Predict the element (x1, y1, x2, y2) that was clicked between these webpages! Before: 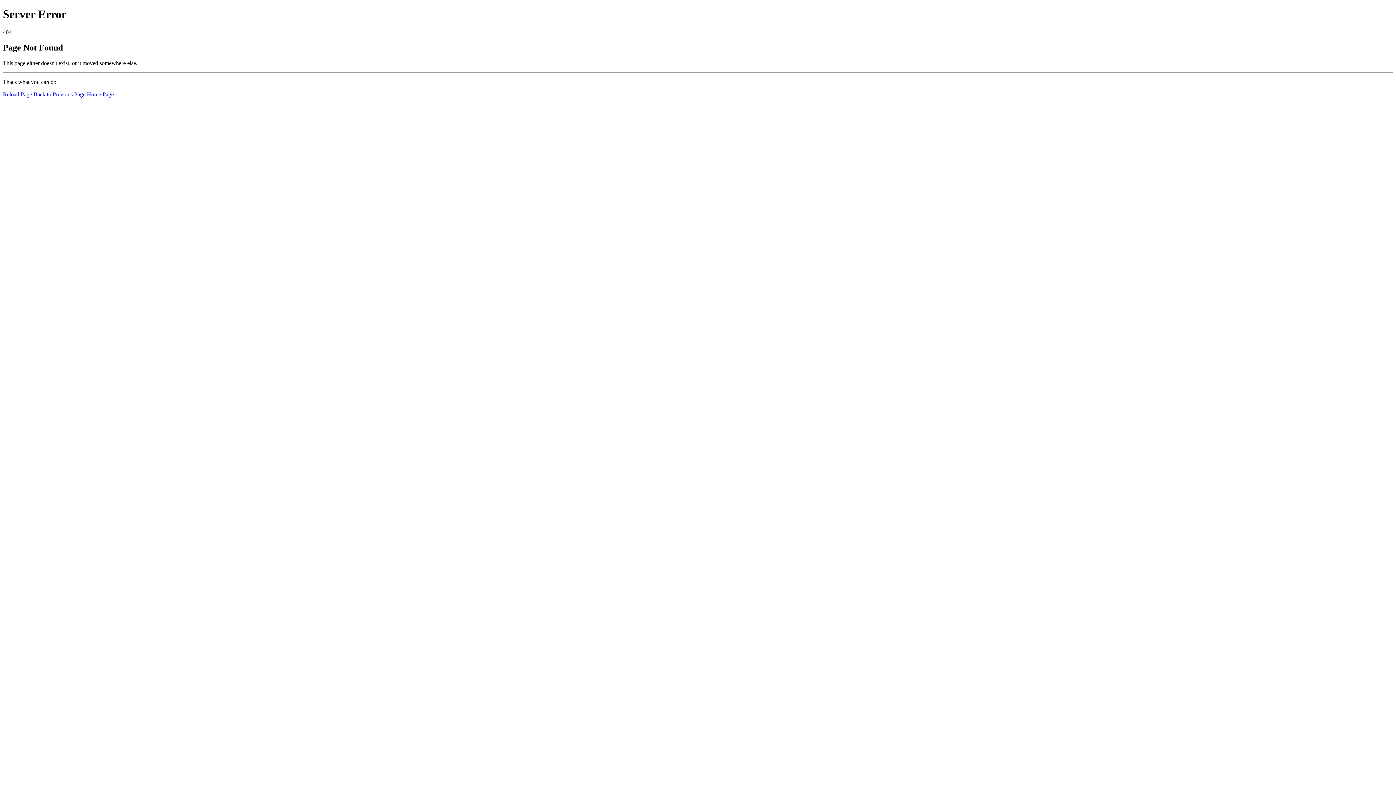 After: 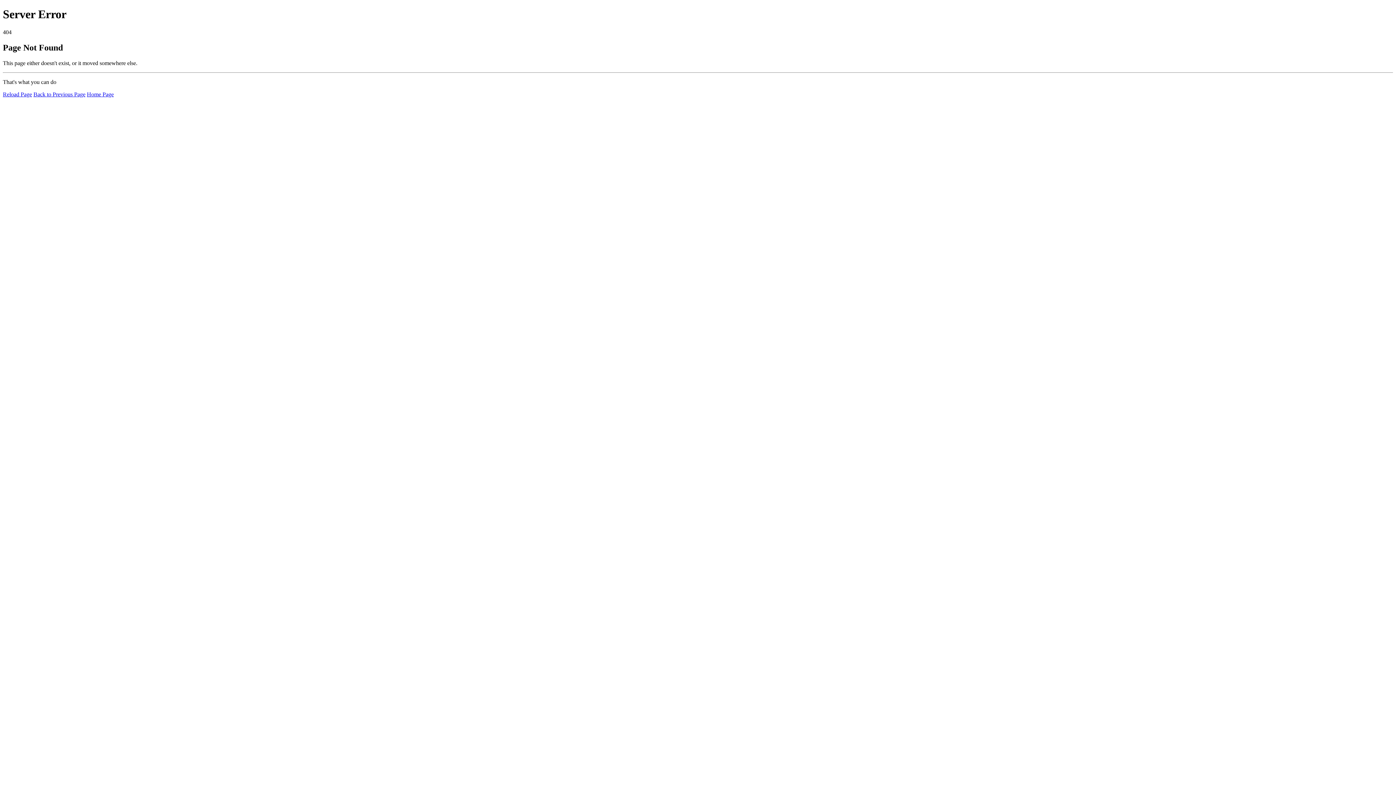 Action: label: Reload Page bbox: (2, 91, 32, 97)